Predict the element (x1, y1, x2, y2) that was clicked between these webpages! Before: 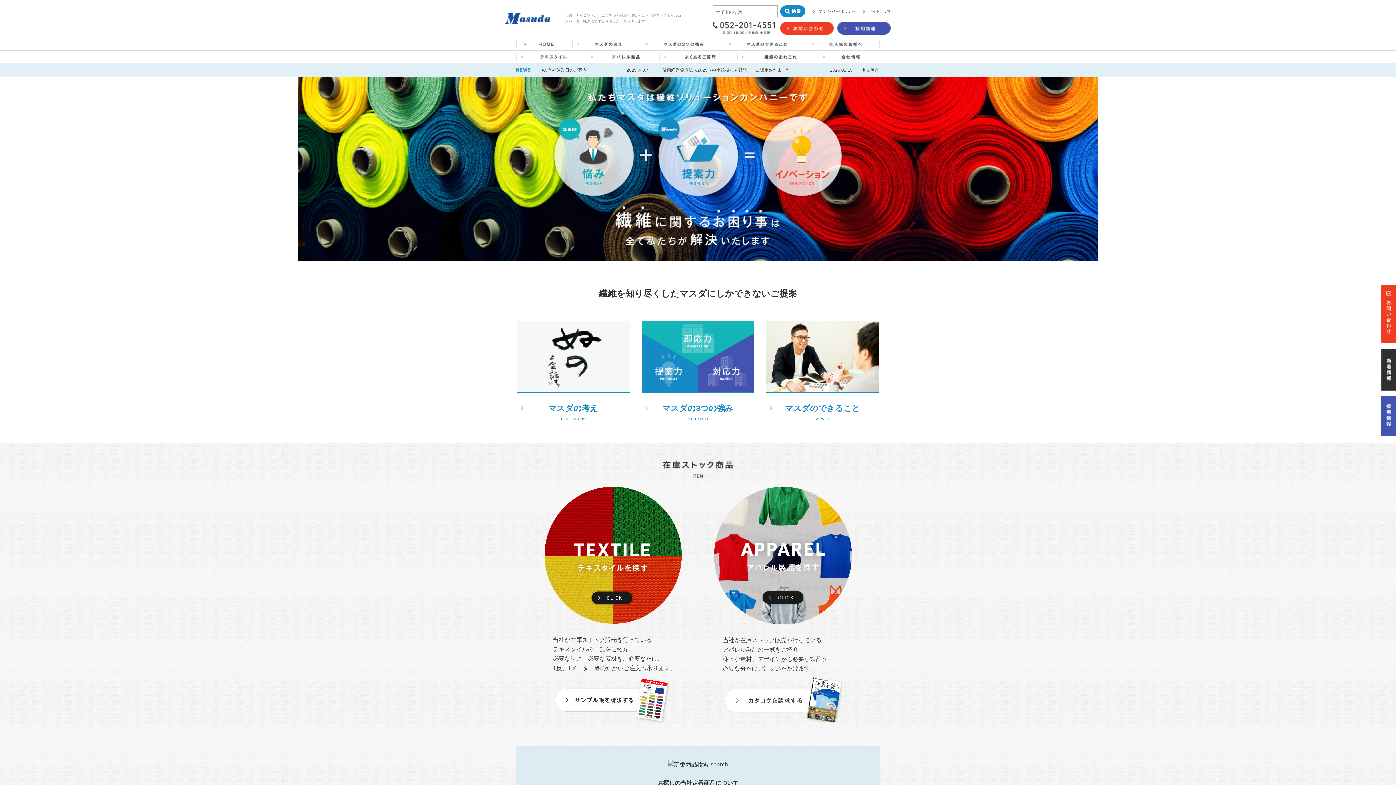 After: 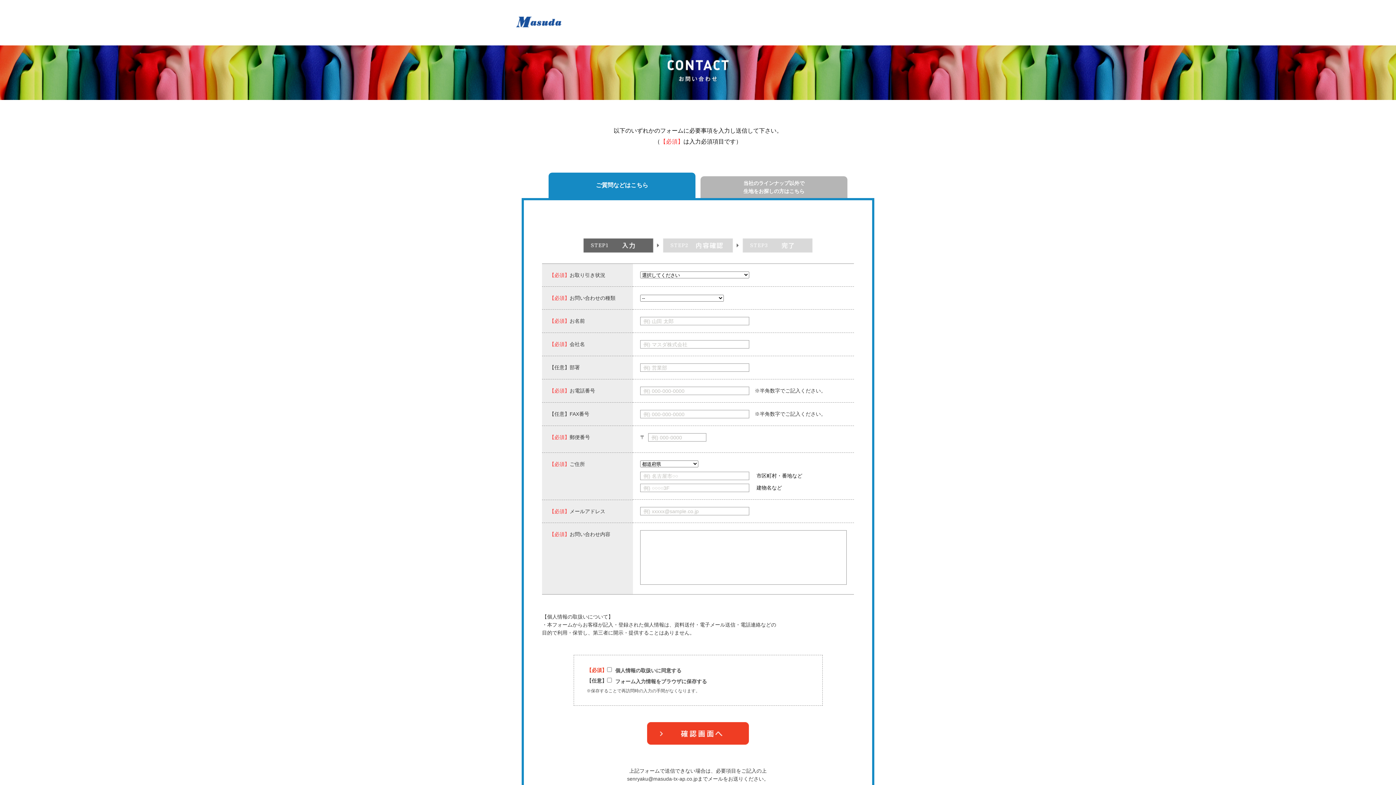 Action: bbox: (1381, 342, 1396, 347)